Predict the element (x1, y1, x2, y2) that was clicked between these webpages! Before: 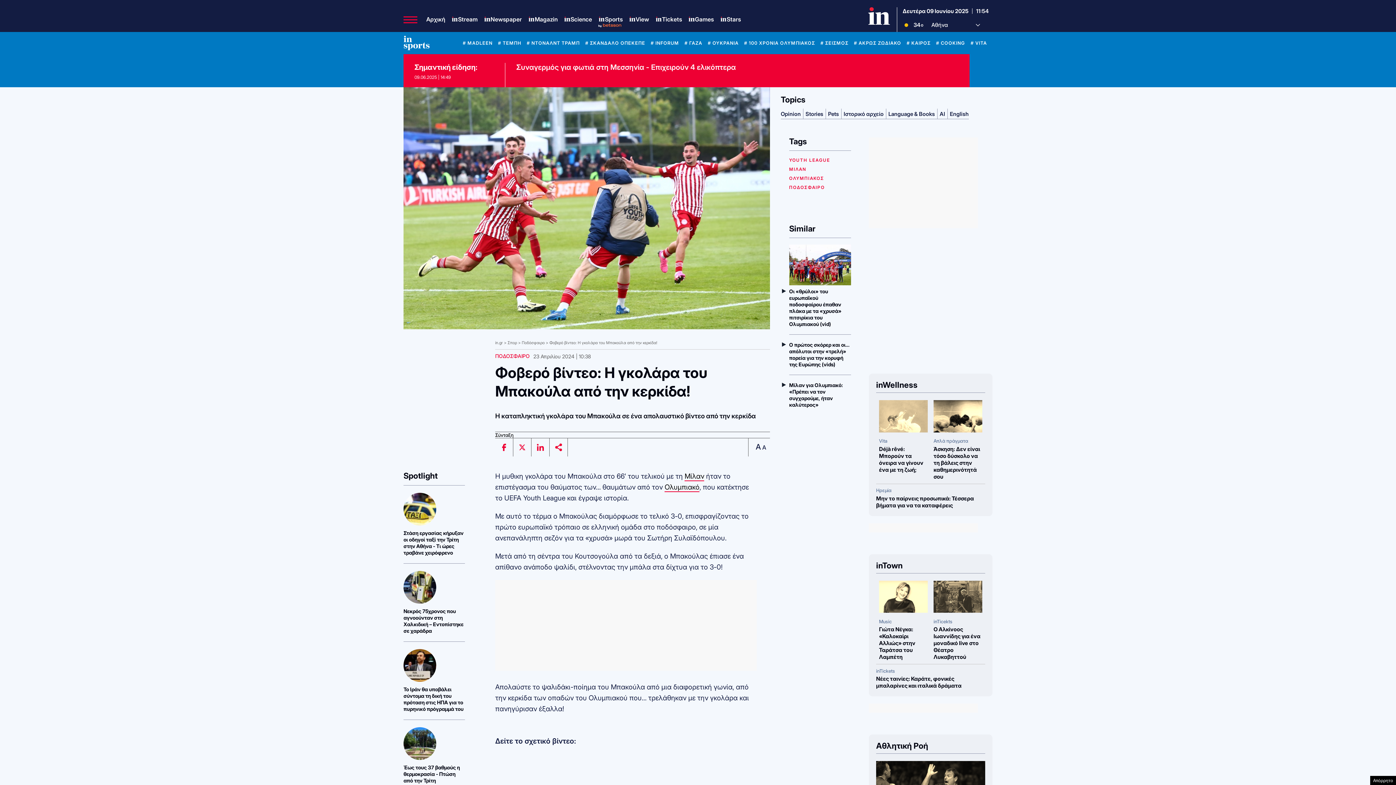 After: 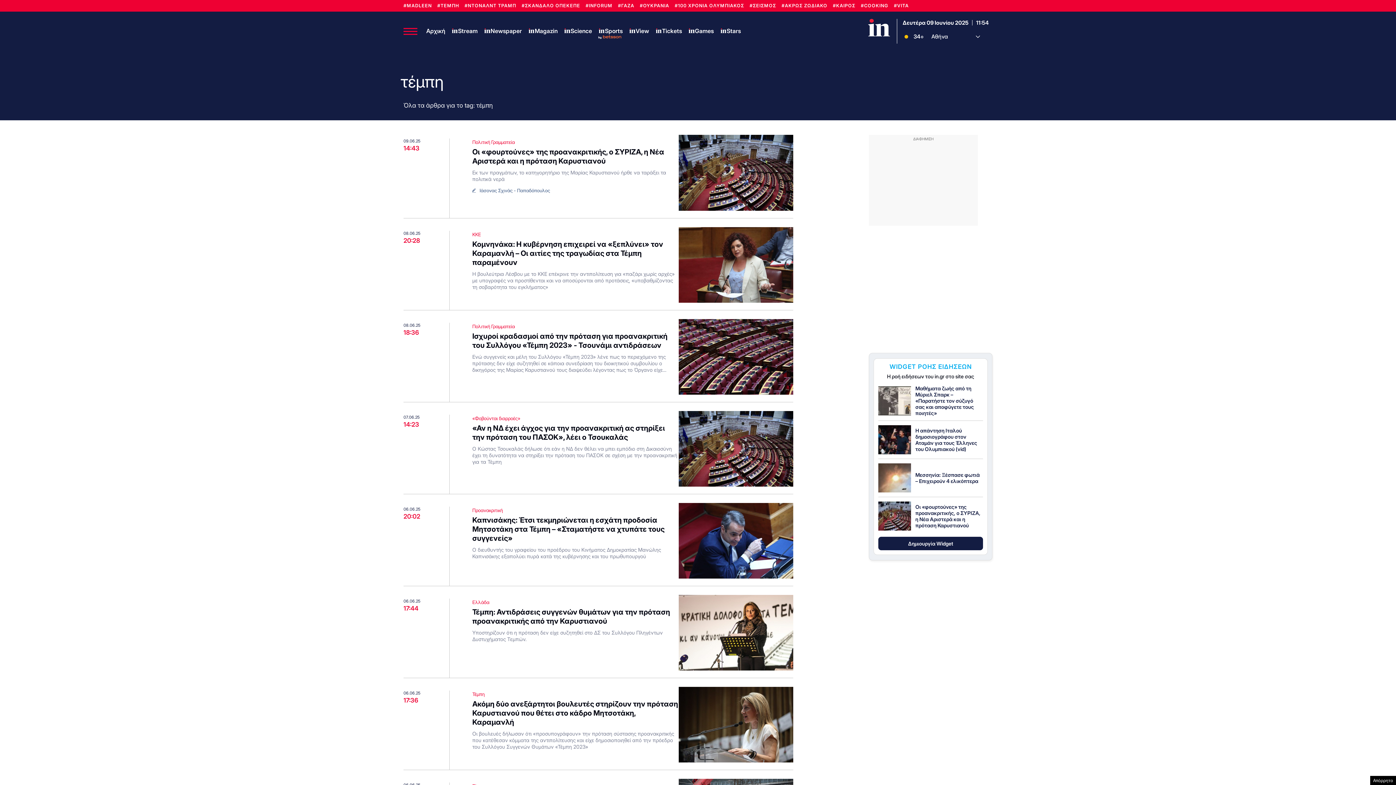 Action: bbox: (498, 40, 521, 45) label: # ΤΕΜΠΗ